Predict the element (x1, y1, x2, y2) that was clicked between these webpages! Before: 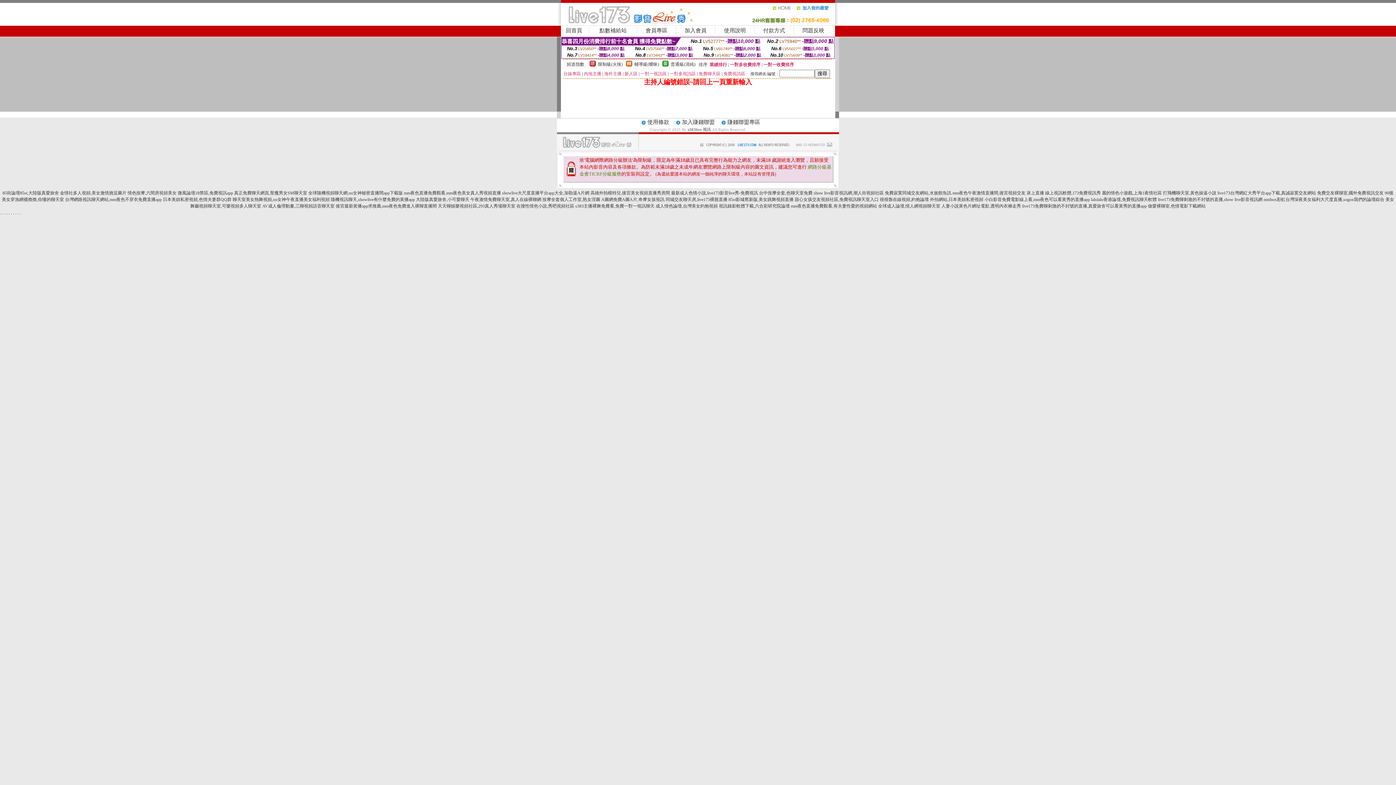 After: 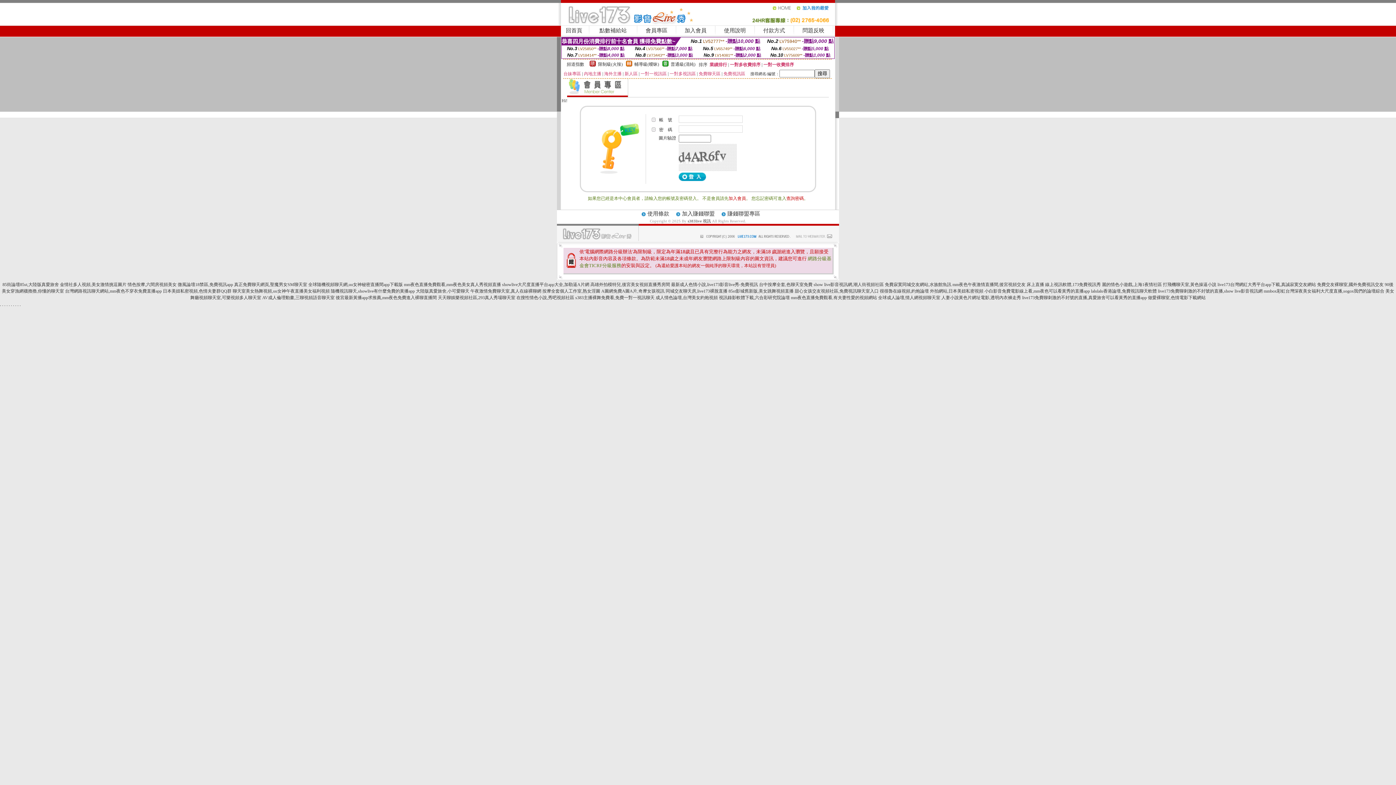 Action: bbox: (645, 27, 667, 33) label: 會員專區